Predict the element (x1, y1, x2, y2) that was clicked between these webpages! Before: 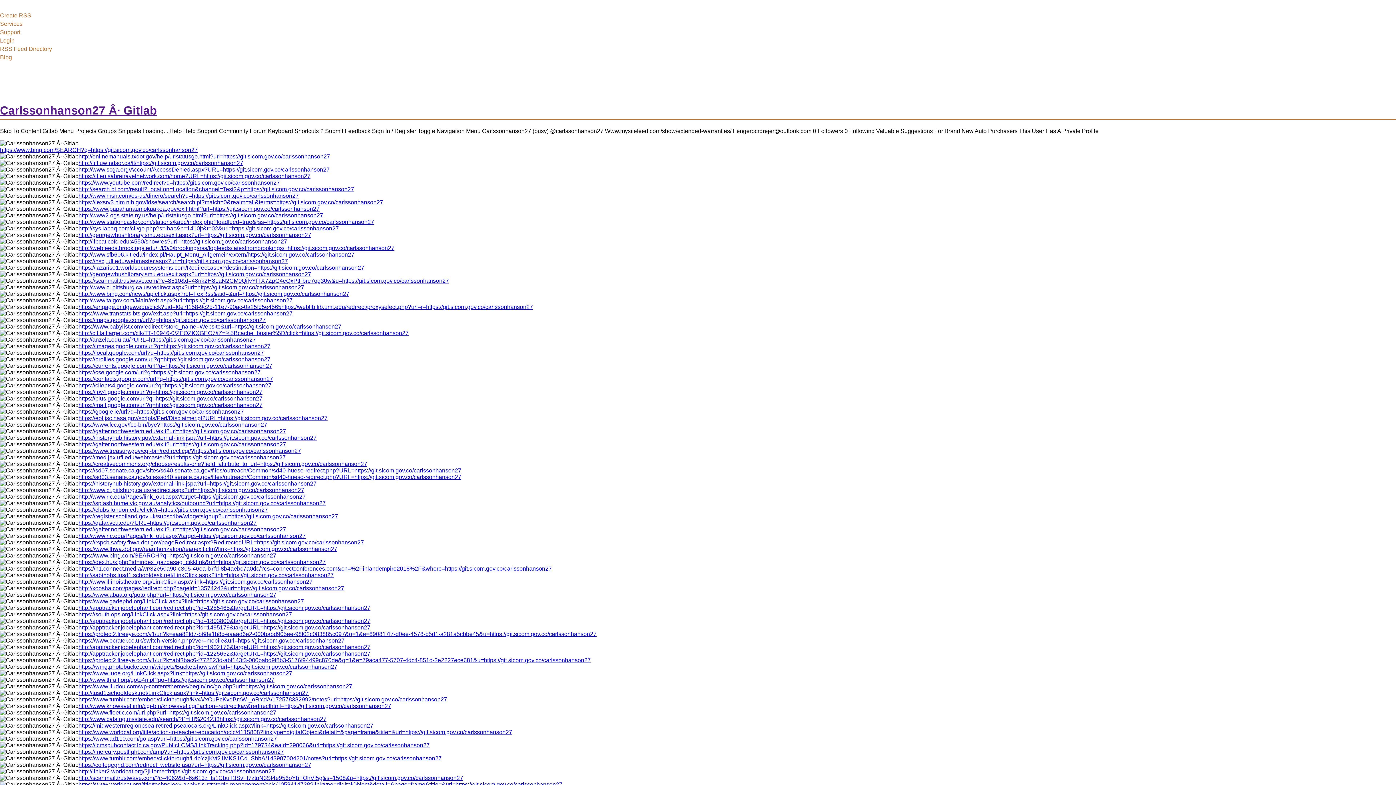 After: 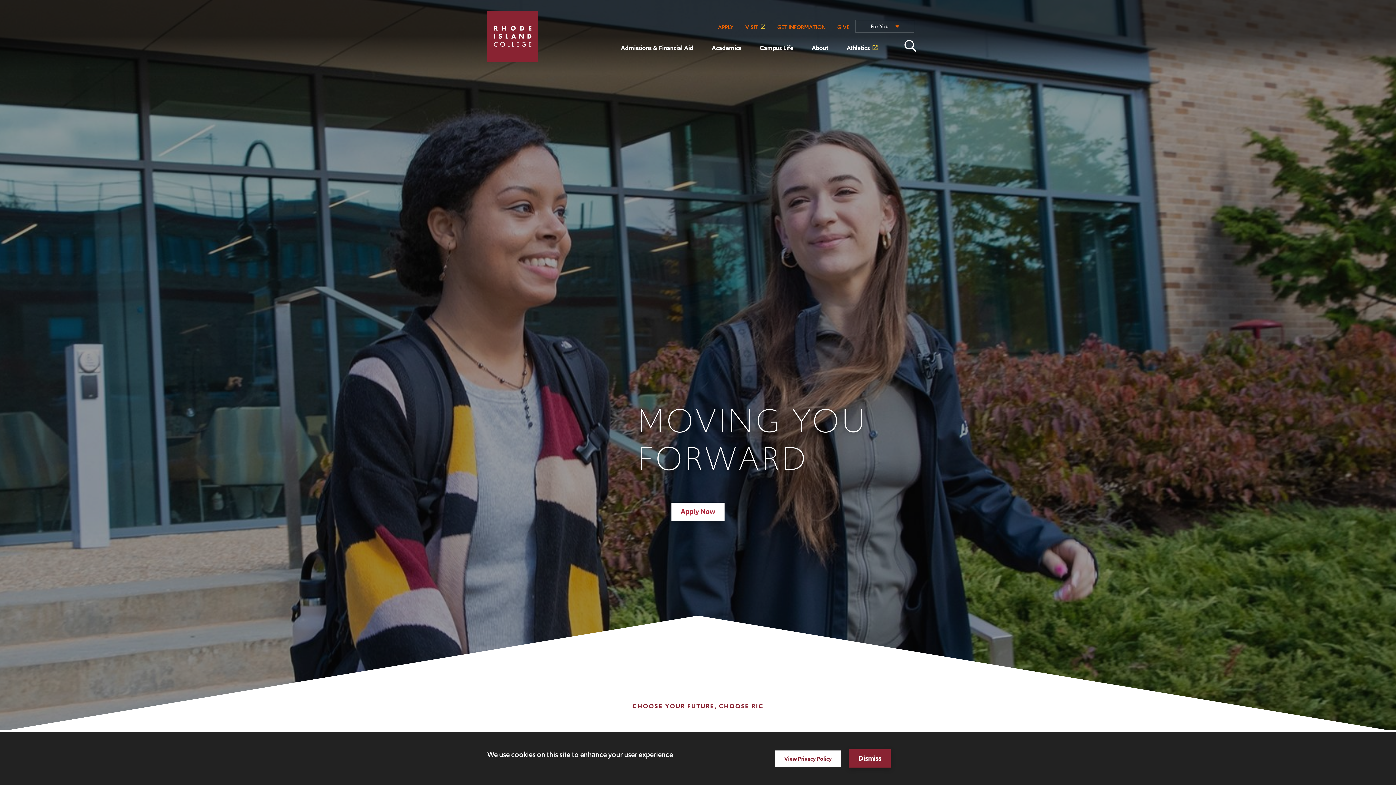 Action: label: http://www.ric.edu/Pages/link_out.aspx?target=https://git.sicom.gov.co/carlssonhanson27 bbox: (78, 533, 305, 539)